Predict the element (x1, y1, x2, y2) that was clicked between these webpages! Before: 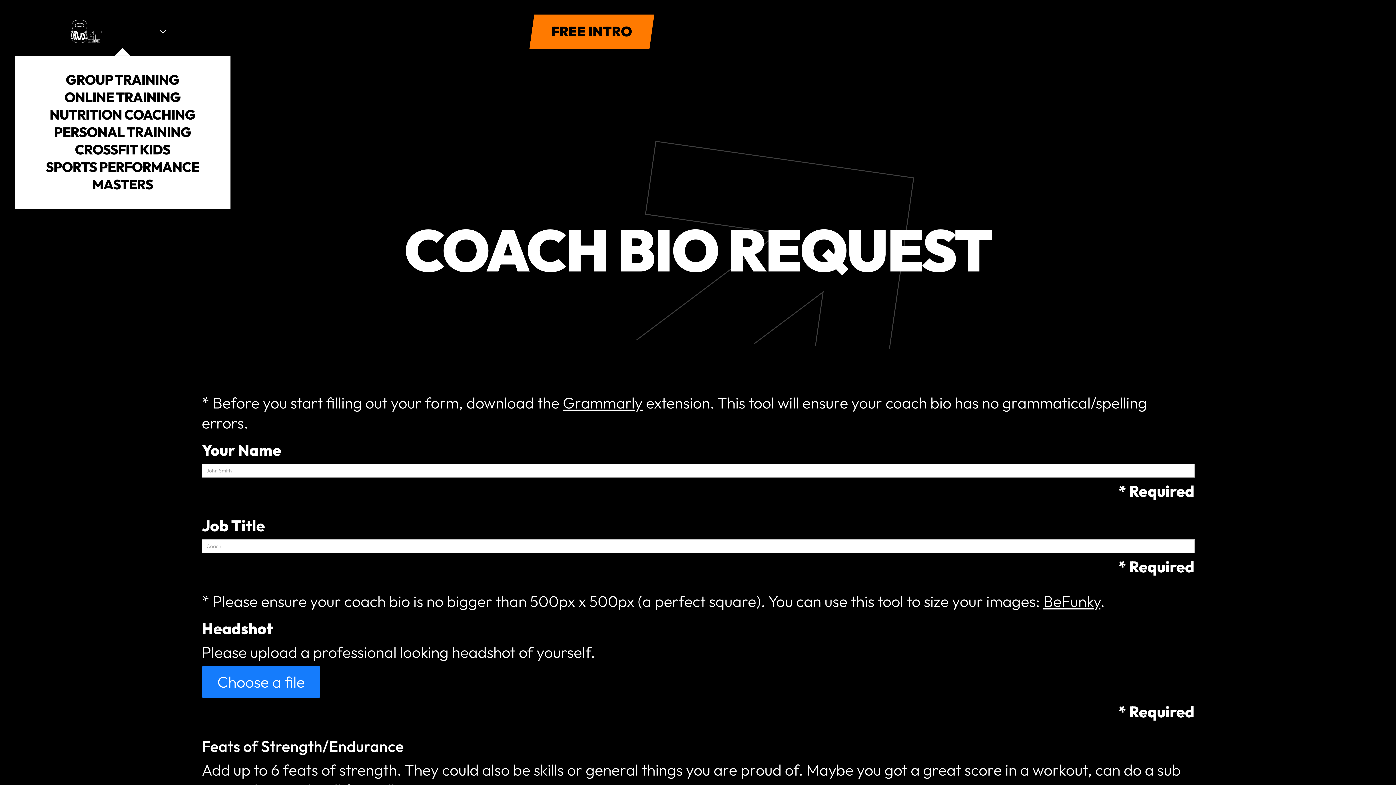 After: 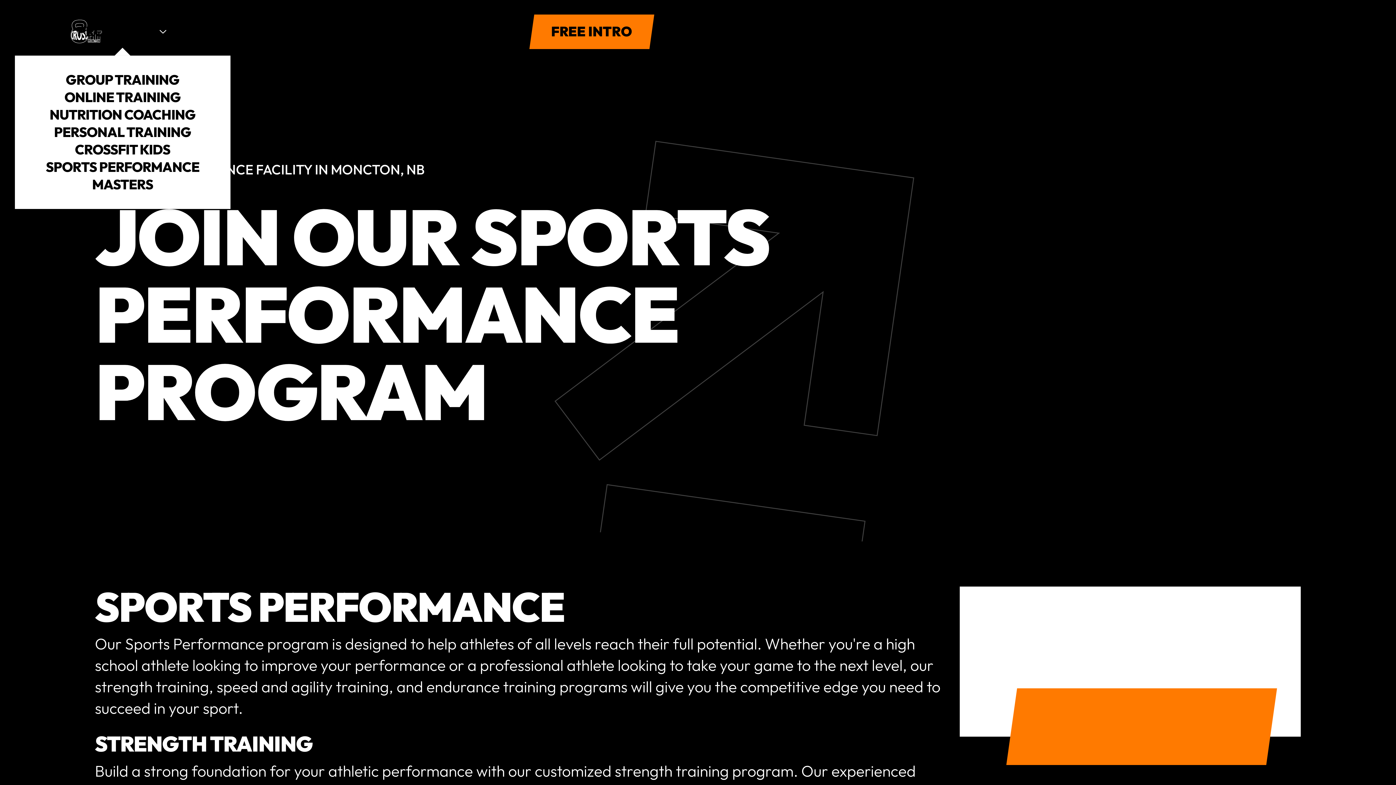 Action: bbox: (45, 158, 199, 175) label: SPORTS PERFORMANCE